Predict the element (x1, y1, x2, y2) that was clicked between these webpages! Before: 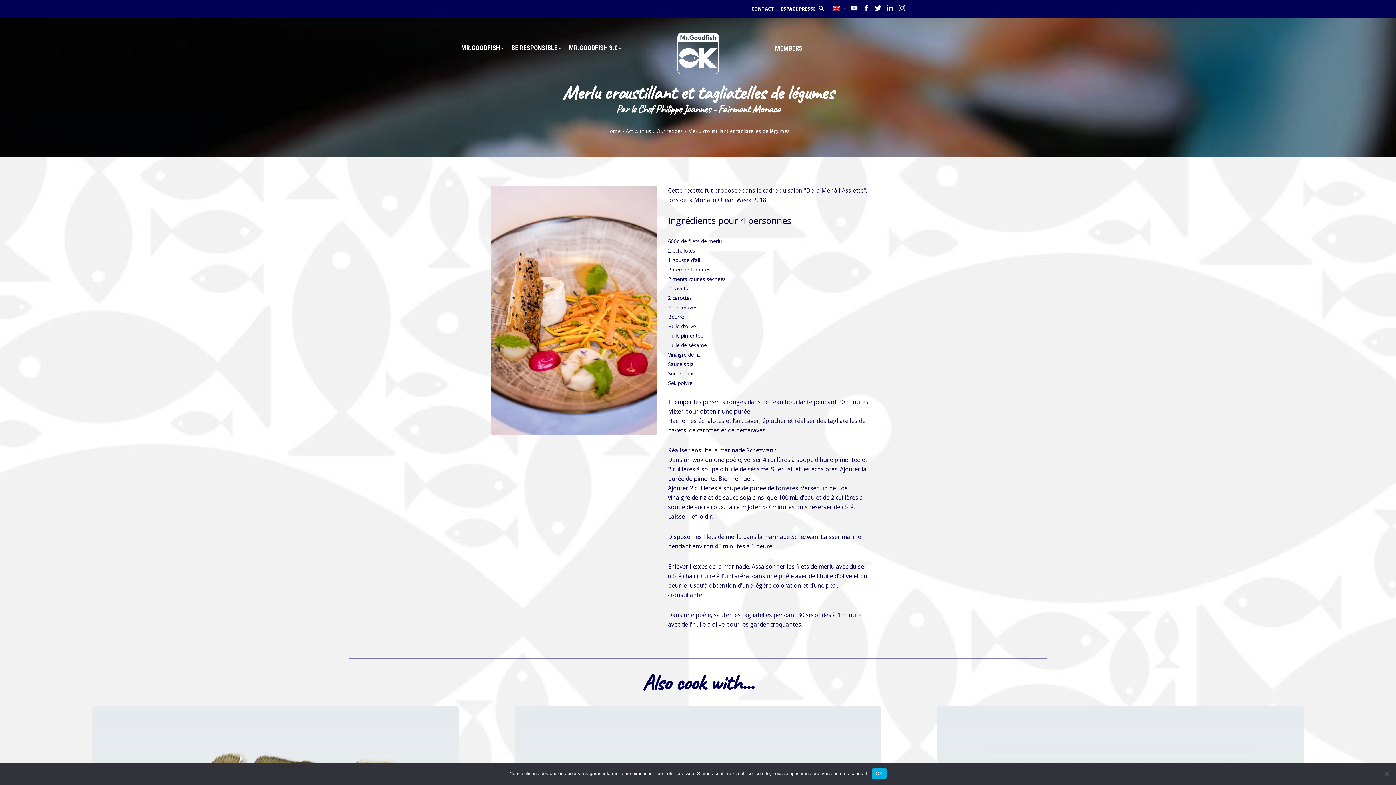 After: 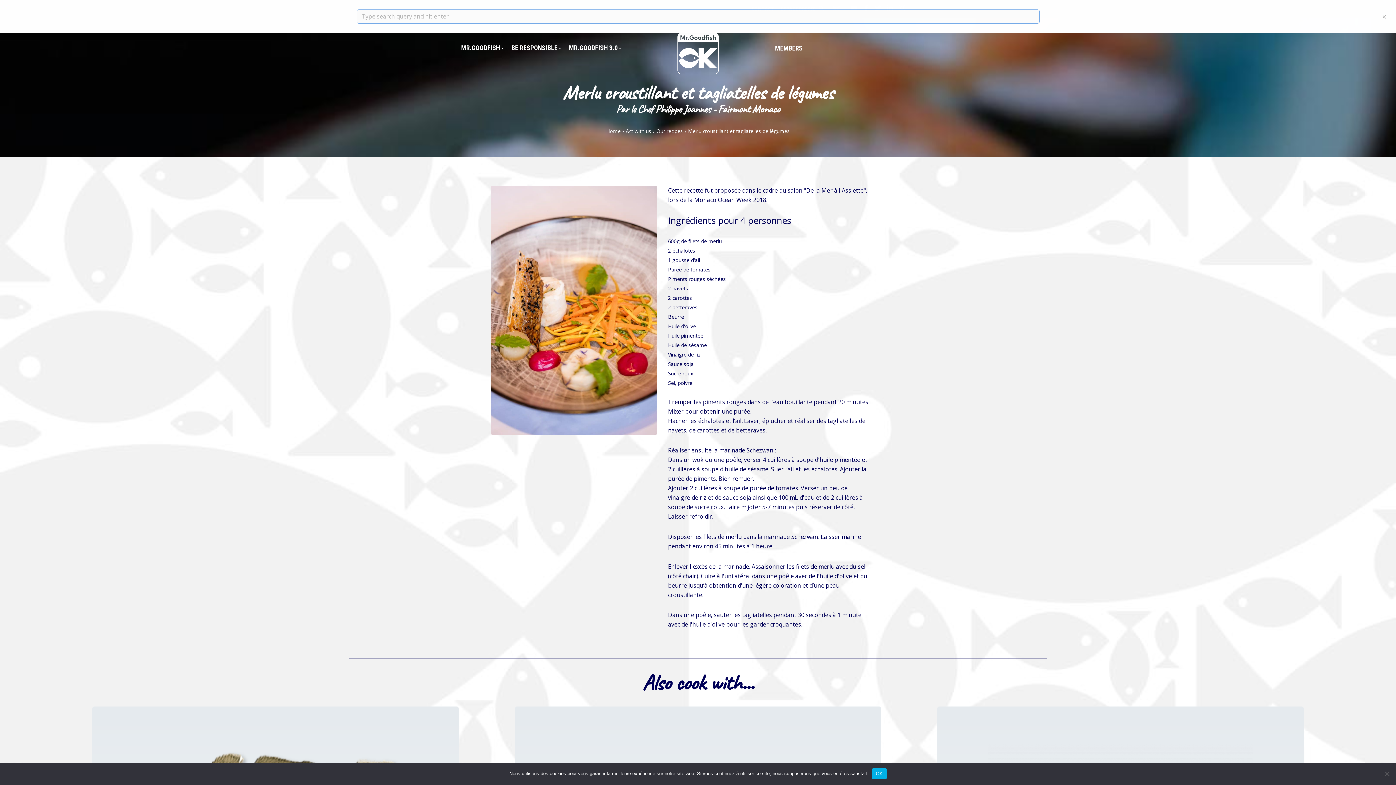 Action: bbox: (817, 5, 826, 12)